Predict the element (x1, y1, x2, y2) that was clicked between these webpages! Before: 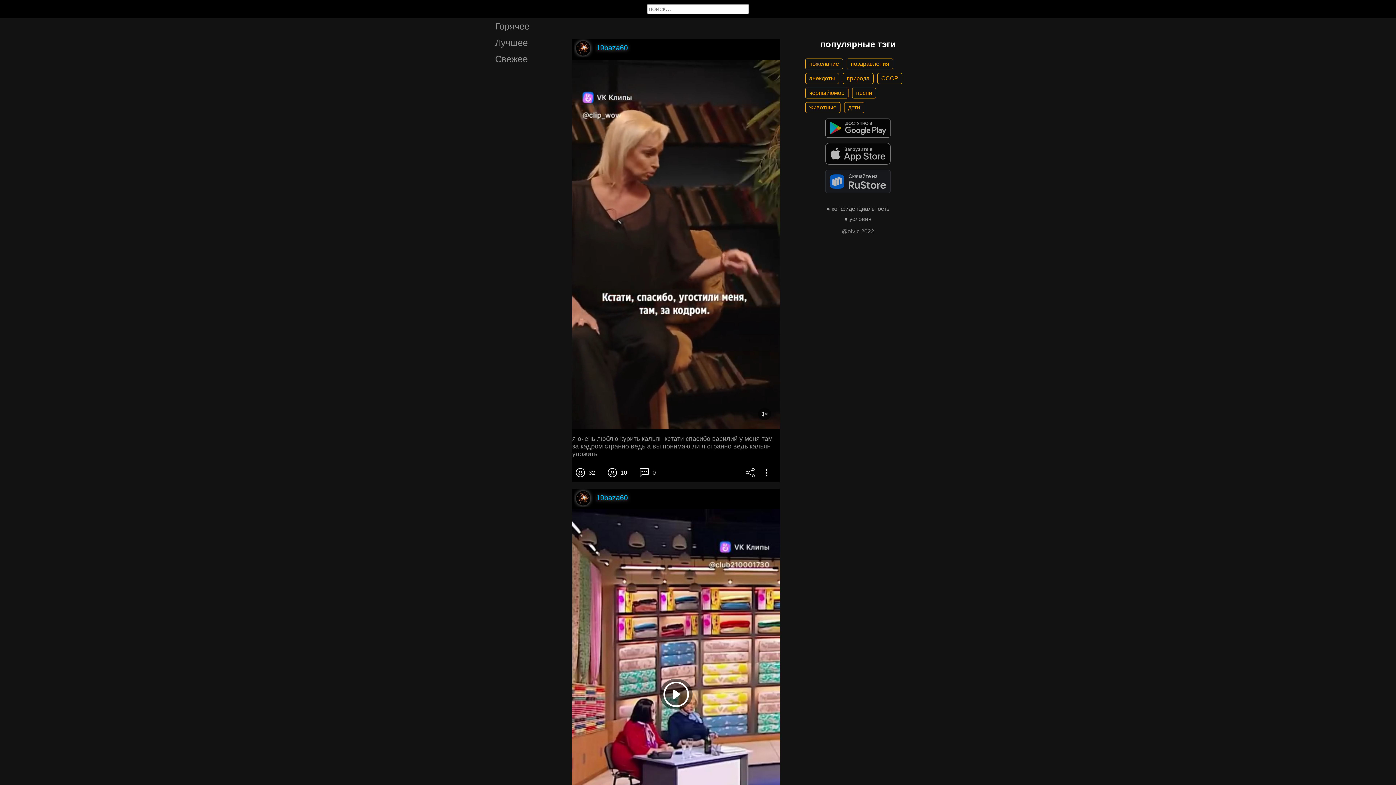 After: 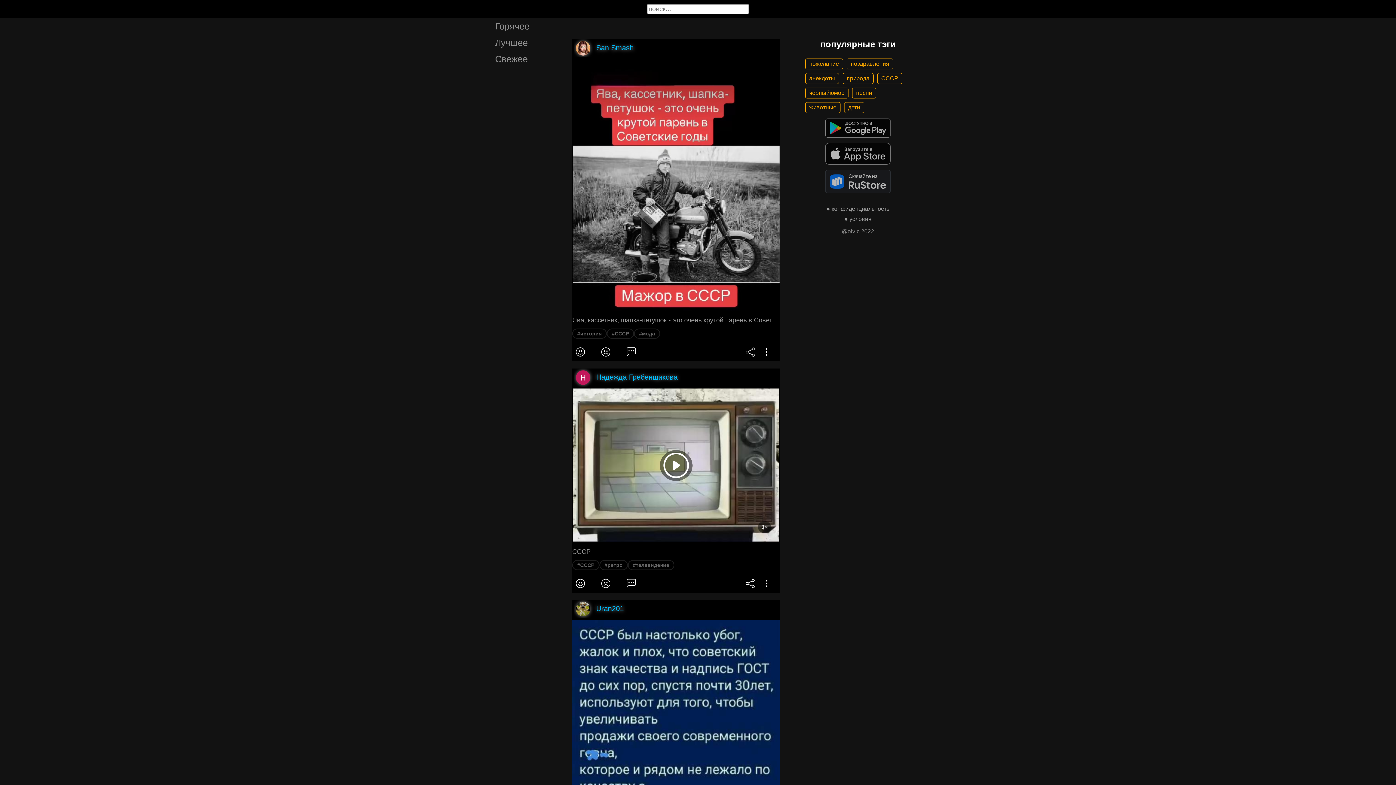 Action: label: СССР bbox: (877, 73, 902, 83)